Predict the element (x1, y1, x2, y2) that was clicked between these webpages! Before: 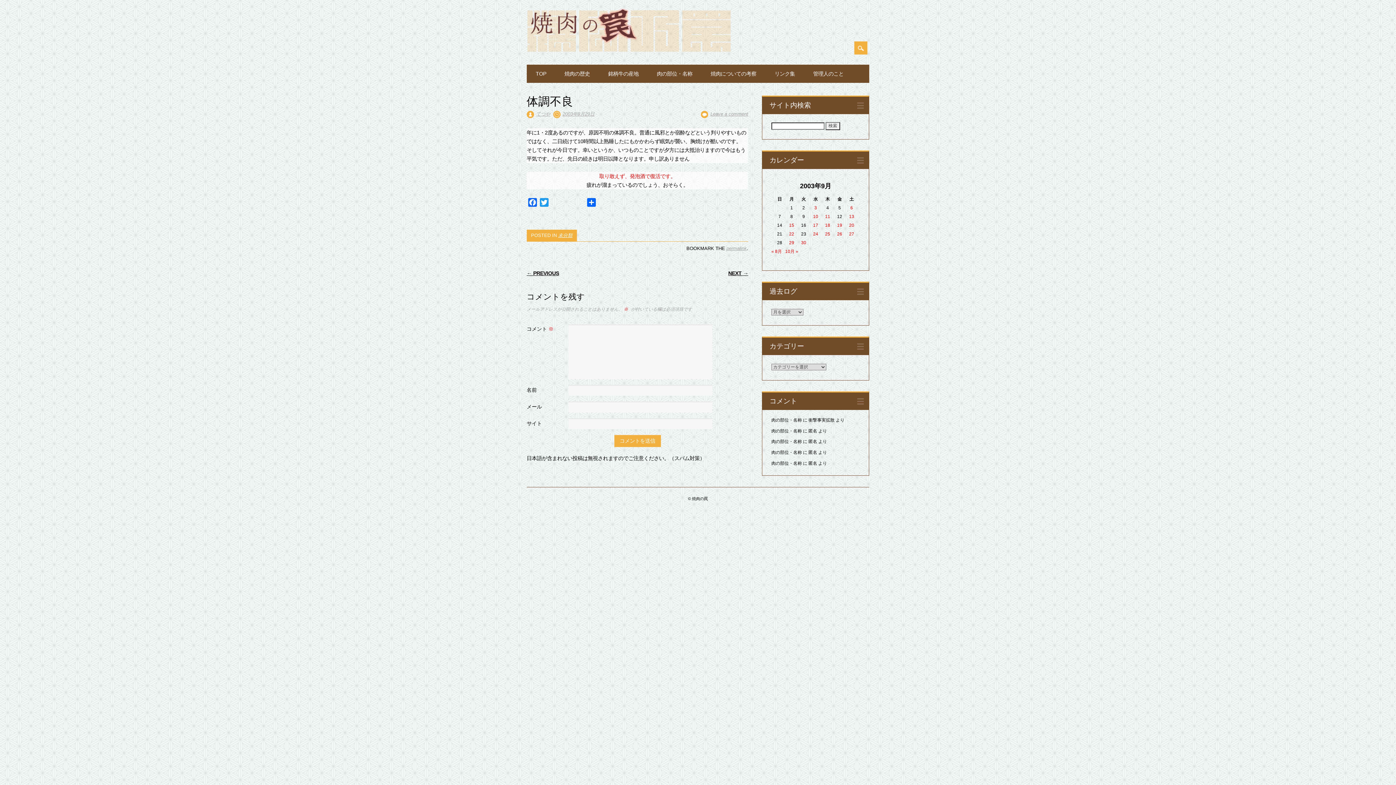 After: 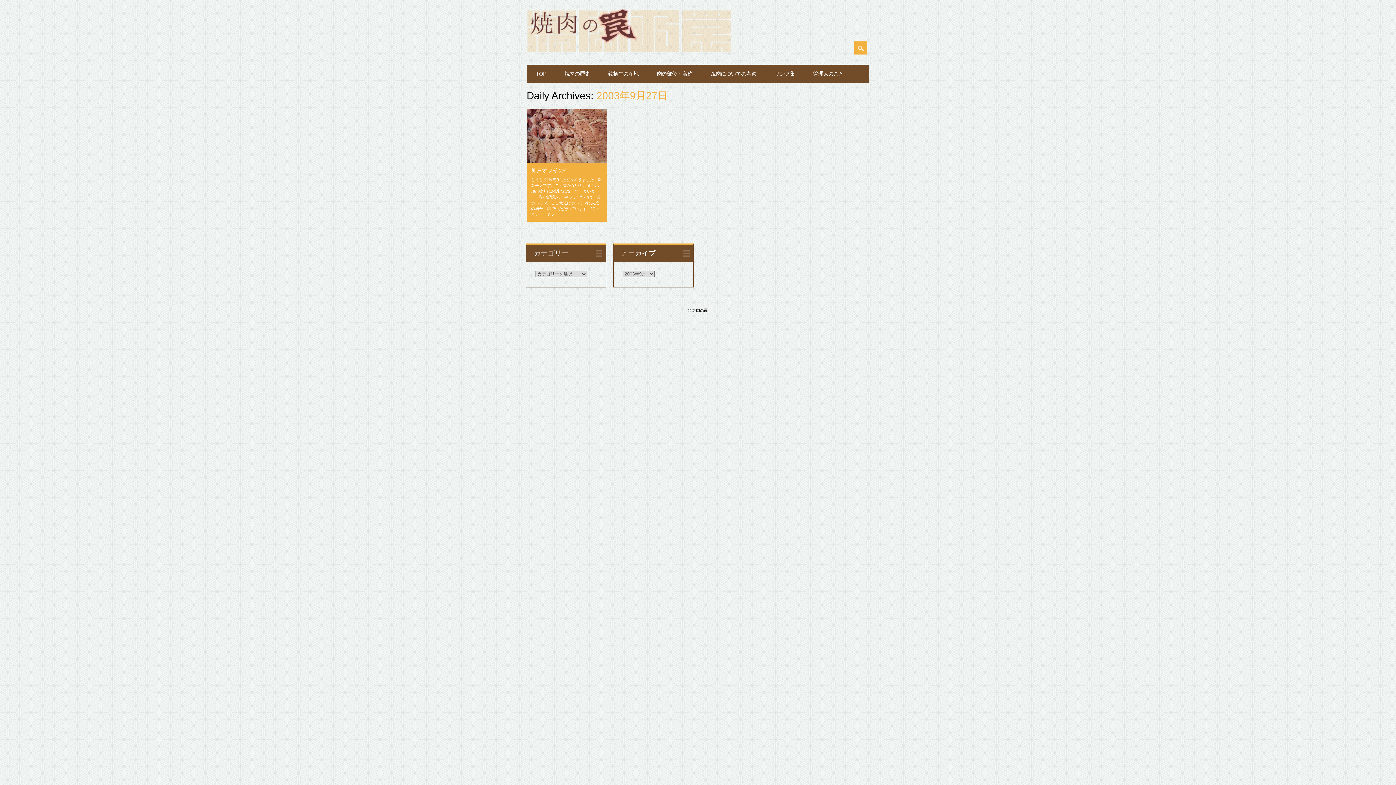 Action: label: 2003年9月27日 に投稿を公開 bbox: (849, 231, 854, 236)